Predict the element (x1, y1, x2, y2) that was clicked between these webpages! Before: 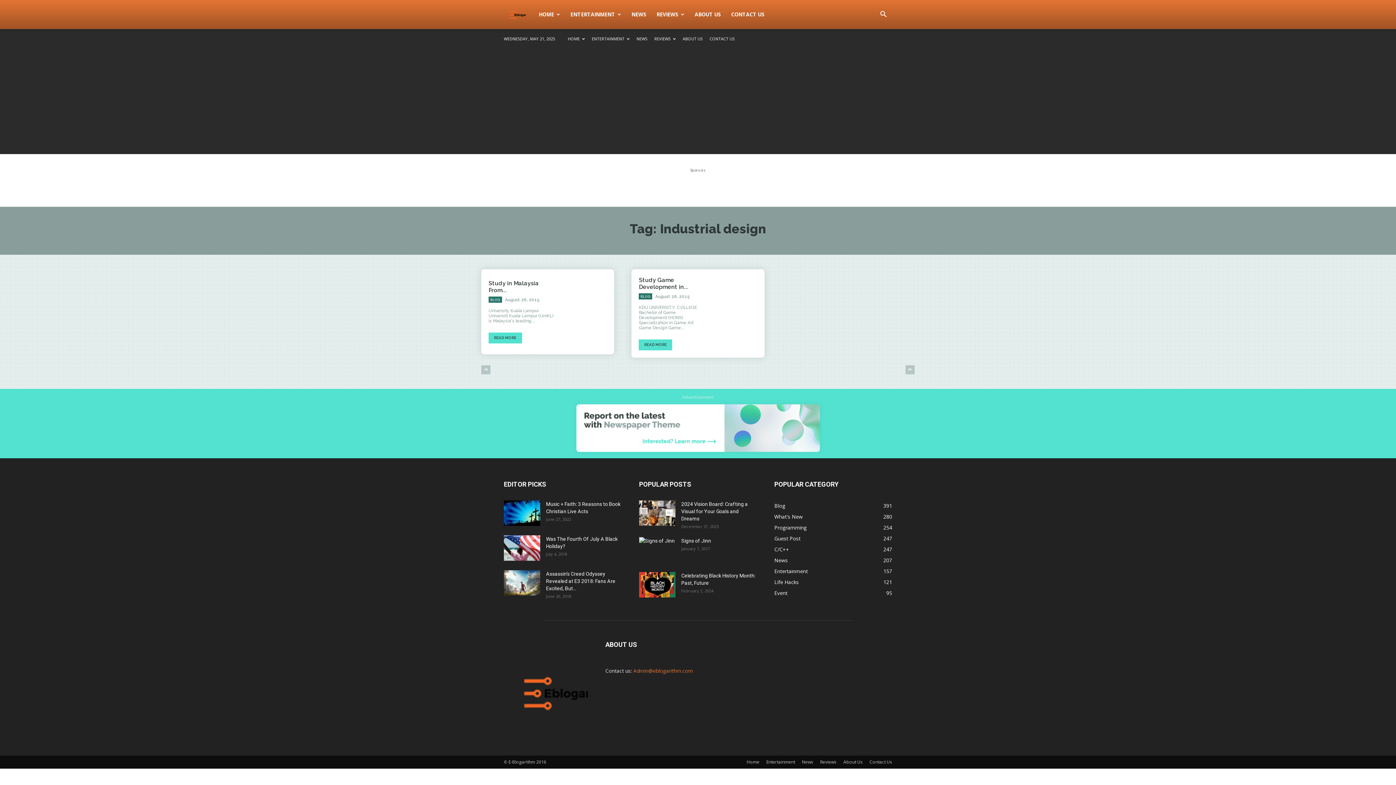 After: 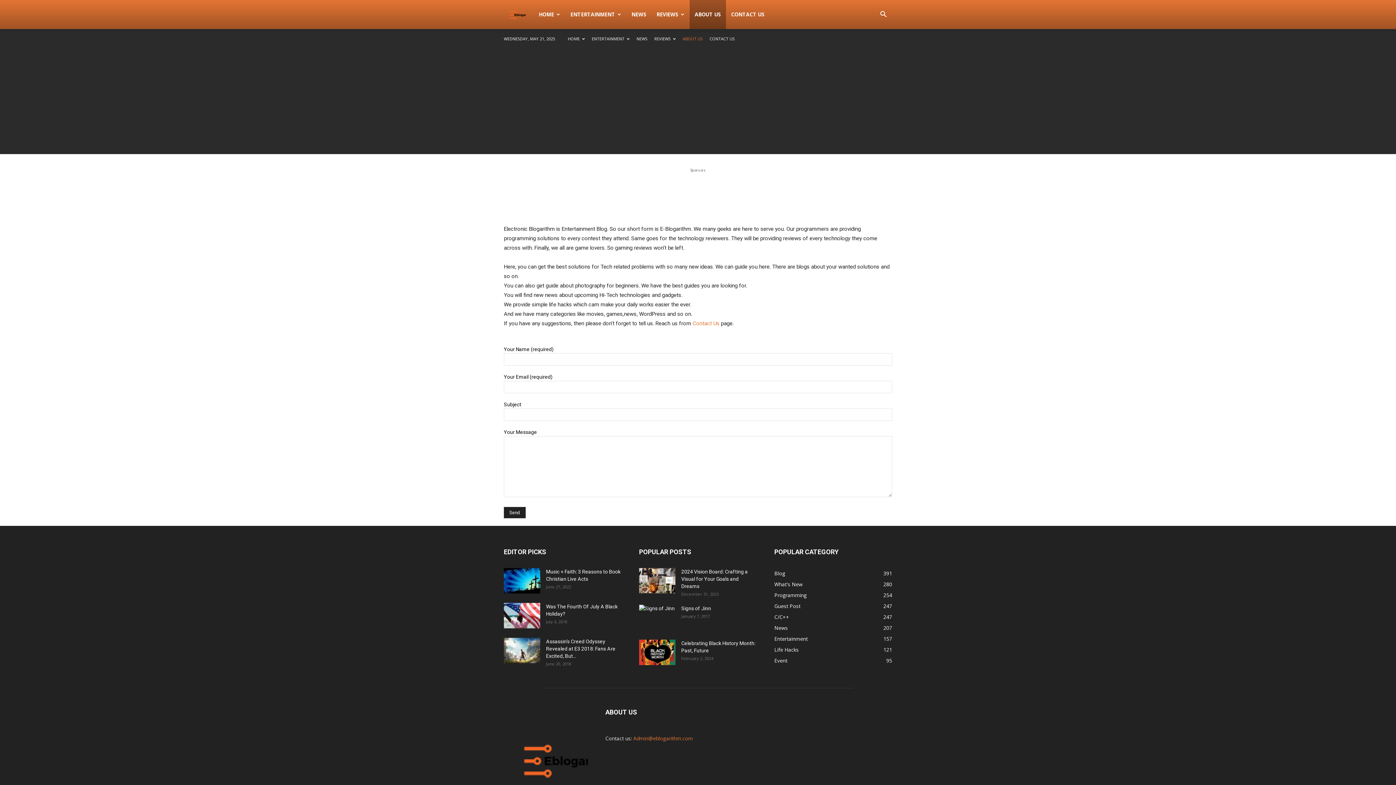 Action: bbox: (682, 36, 702, 41) label: ABOUT US